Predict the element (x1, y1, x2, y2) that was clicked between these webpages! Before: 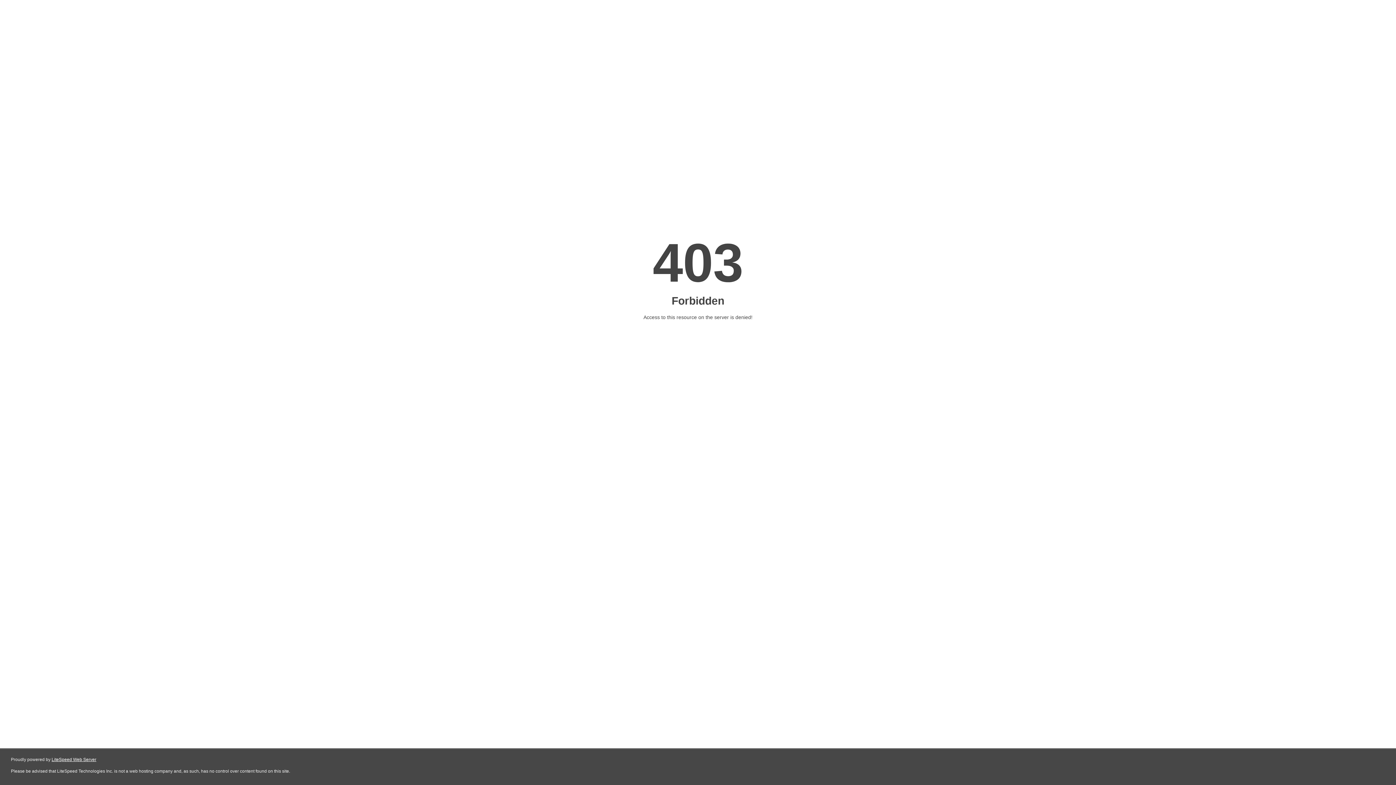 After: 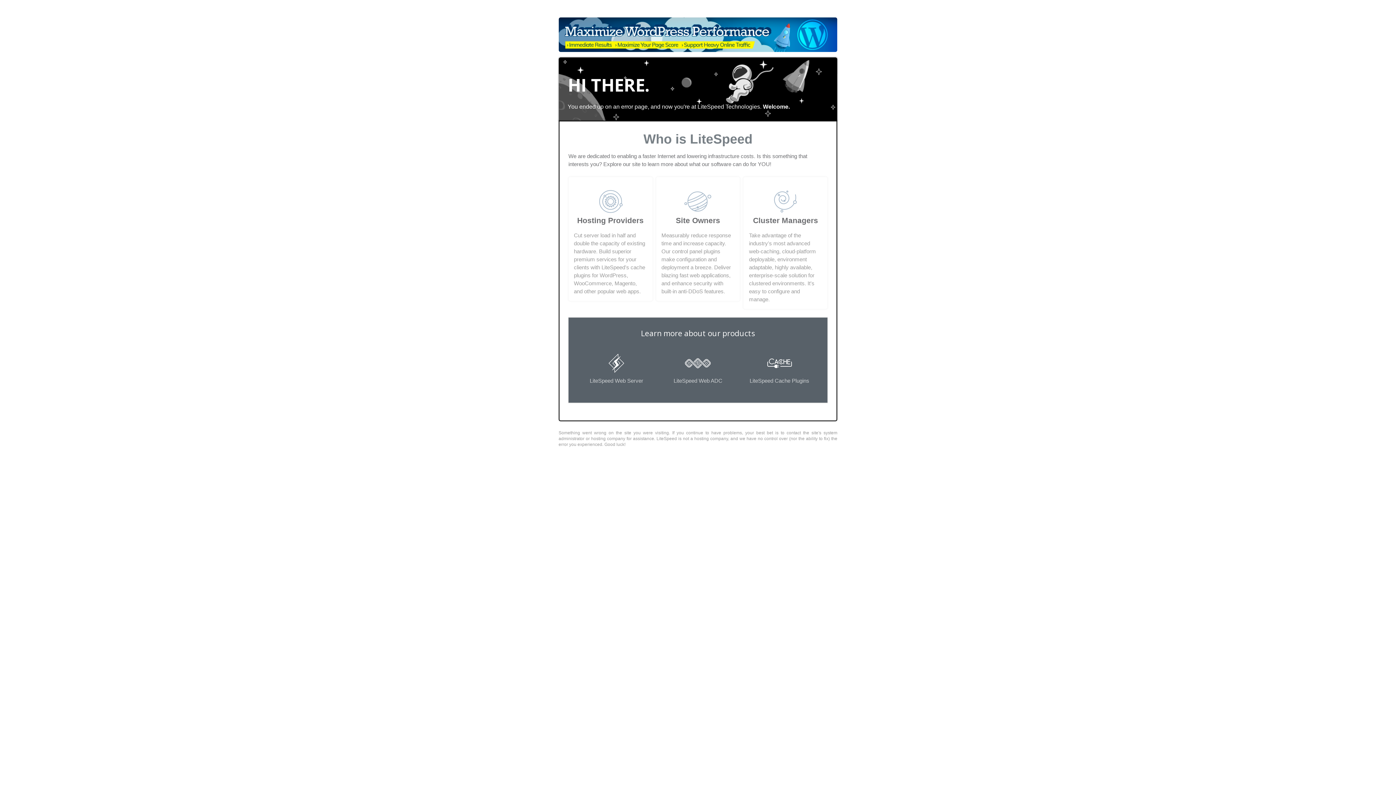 Action: bbox: (51, 757, 96, 762) label: LiteSpeed Web Server